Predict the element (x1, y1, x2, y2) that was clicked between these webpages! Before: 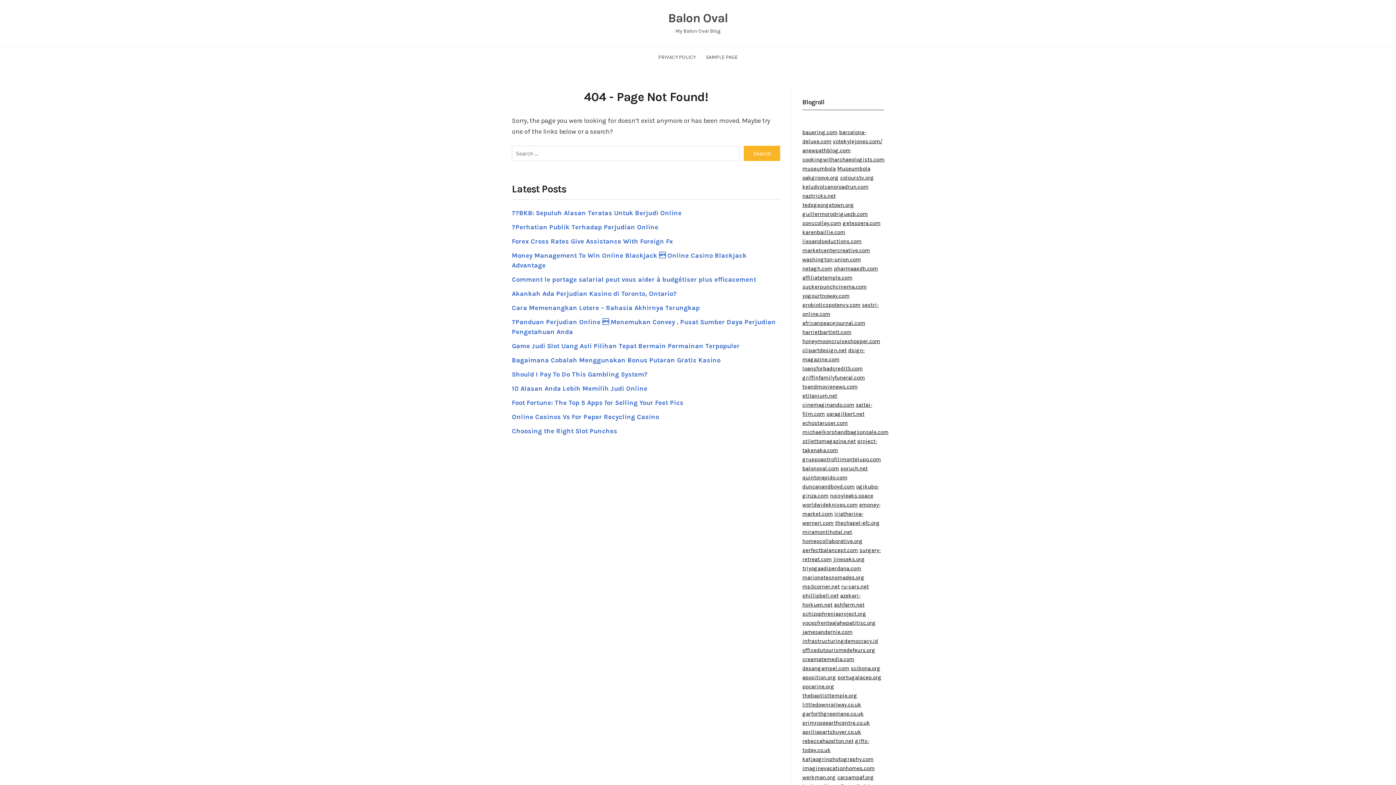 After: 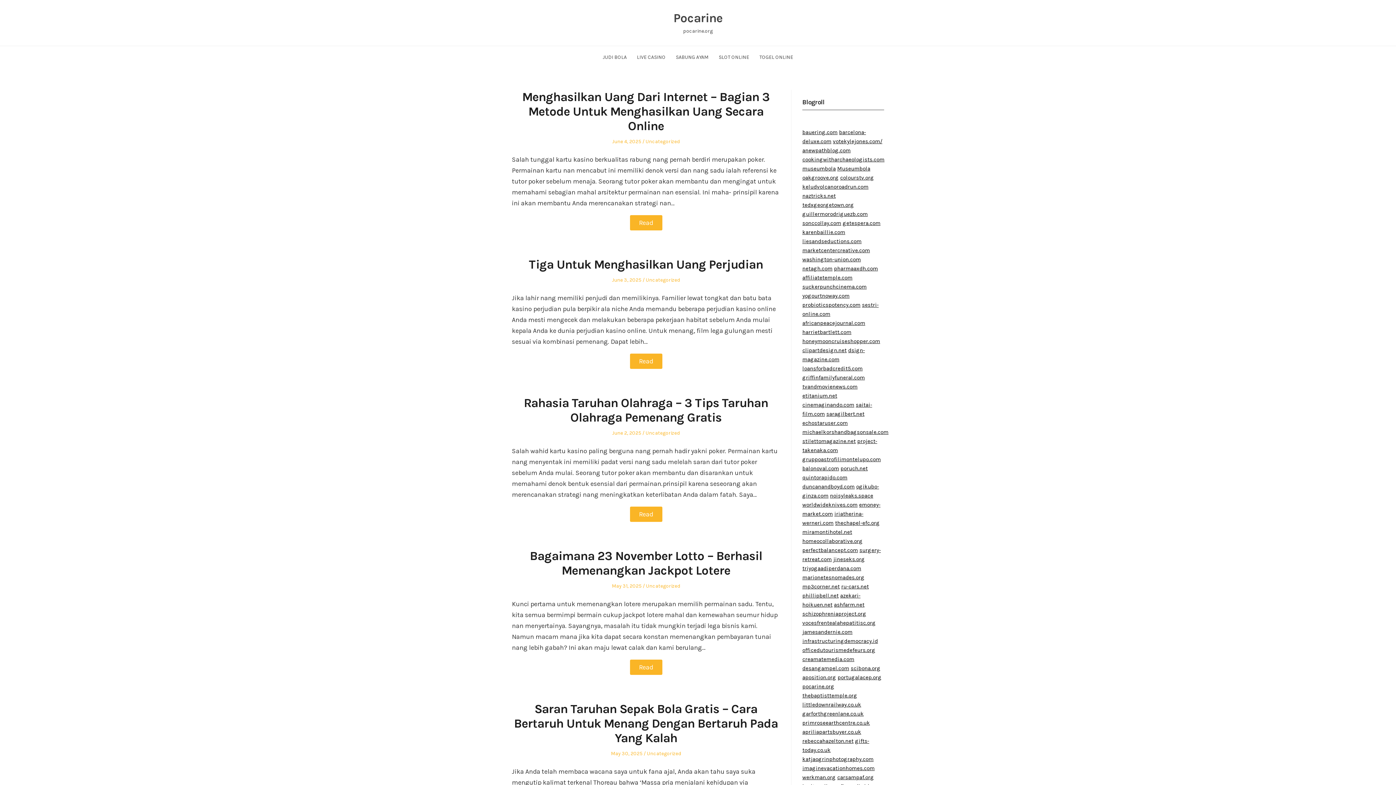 Action: label: pocarine.org bbox: (802, 683, 834, 690)